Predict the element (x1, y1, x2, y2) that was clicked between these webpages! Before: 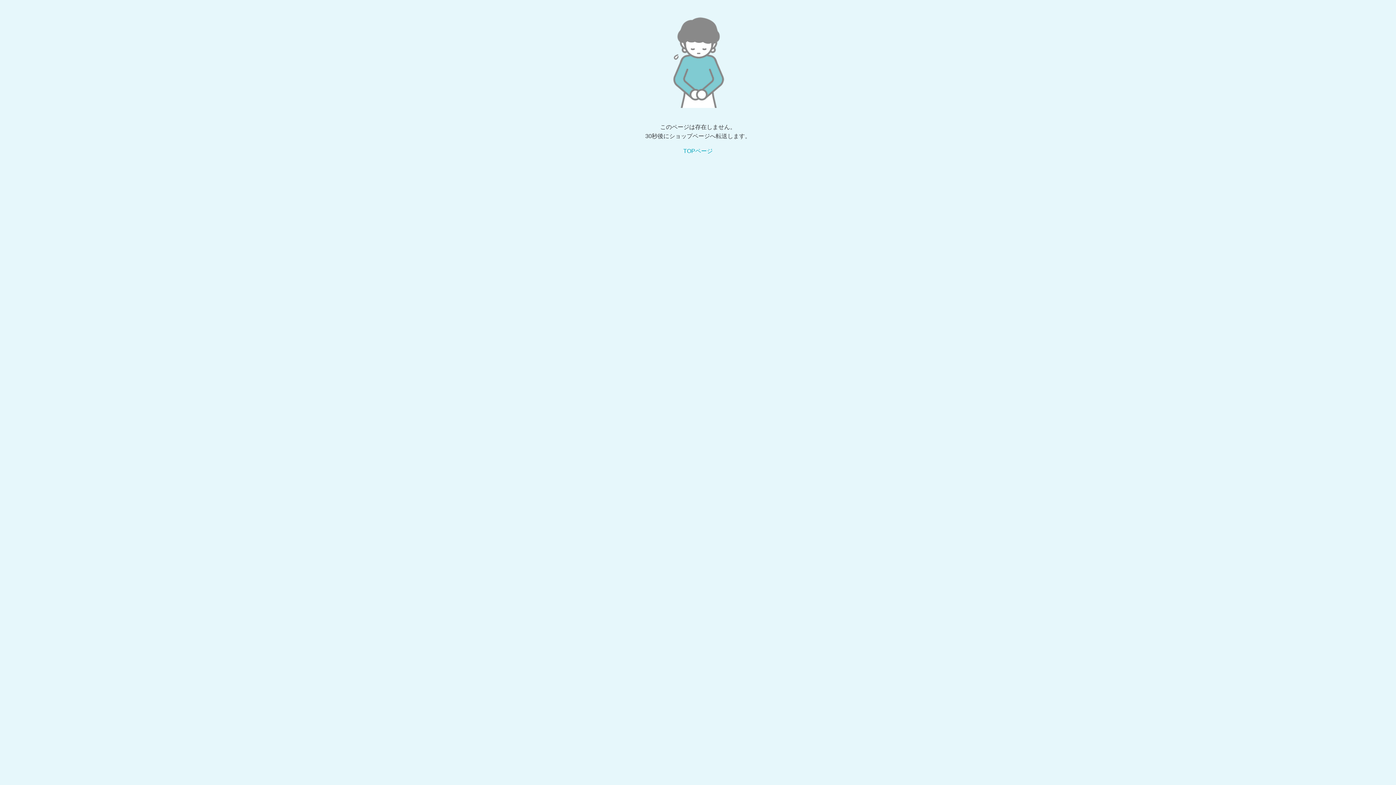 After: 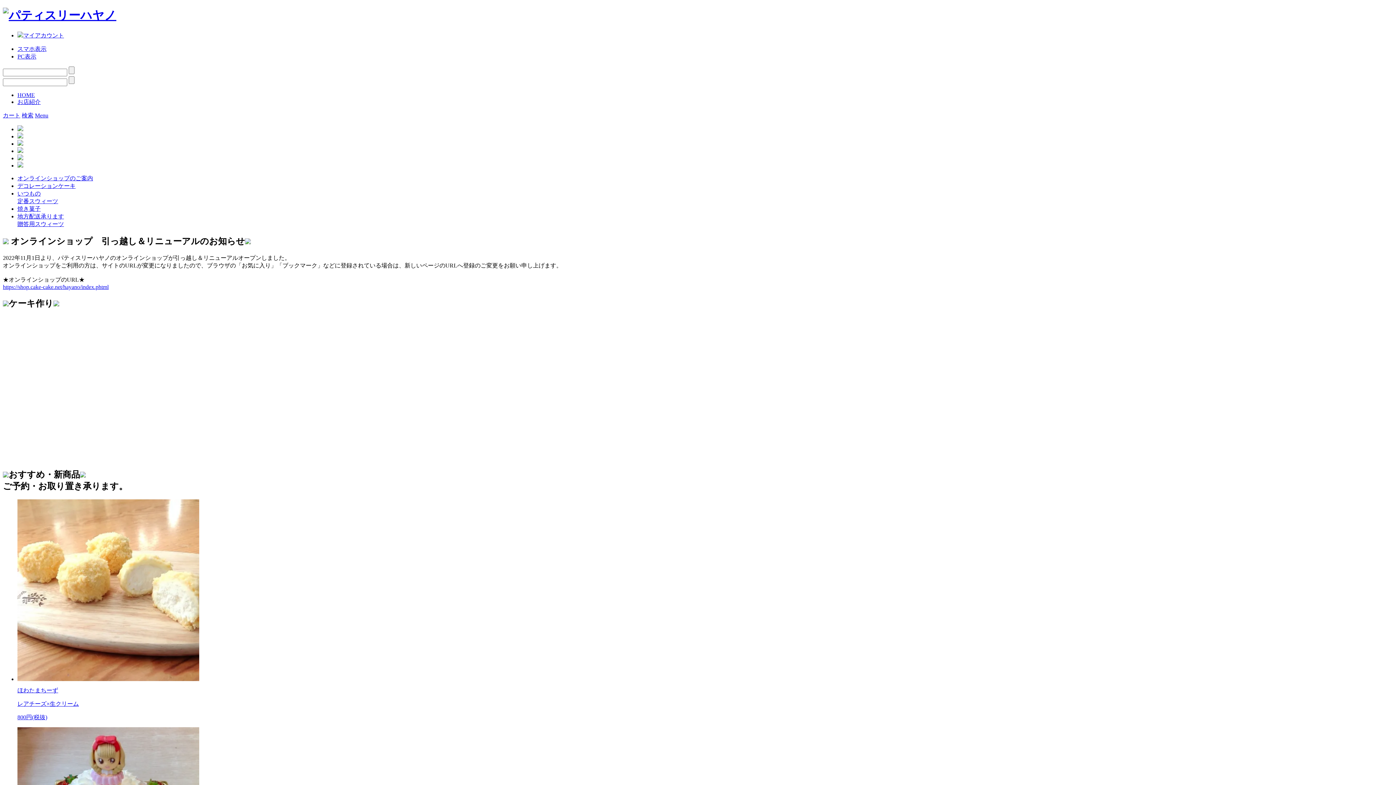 Action: bbox: (683, 148, 712, 154) label: TOPページ